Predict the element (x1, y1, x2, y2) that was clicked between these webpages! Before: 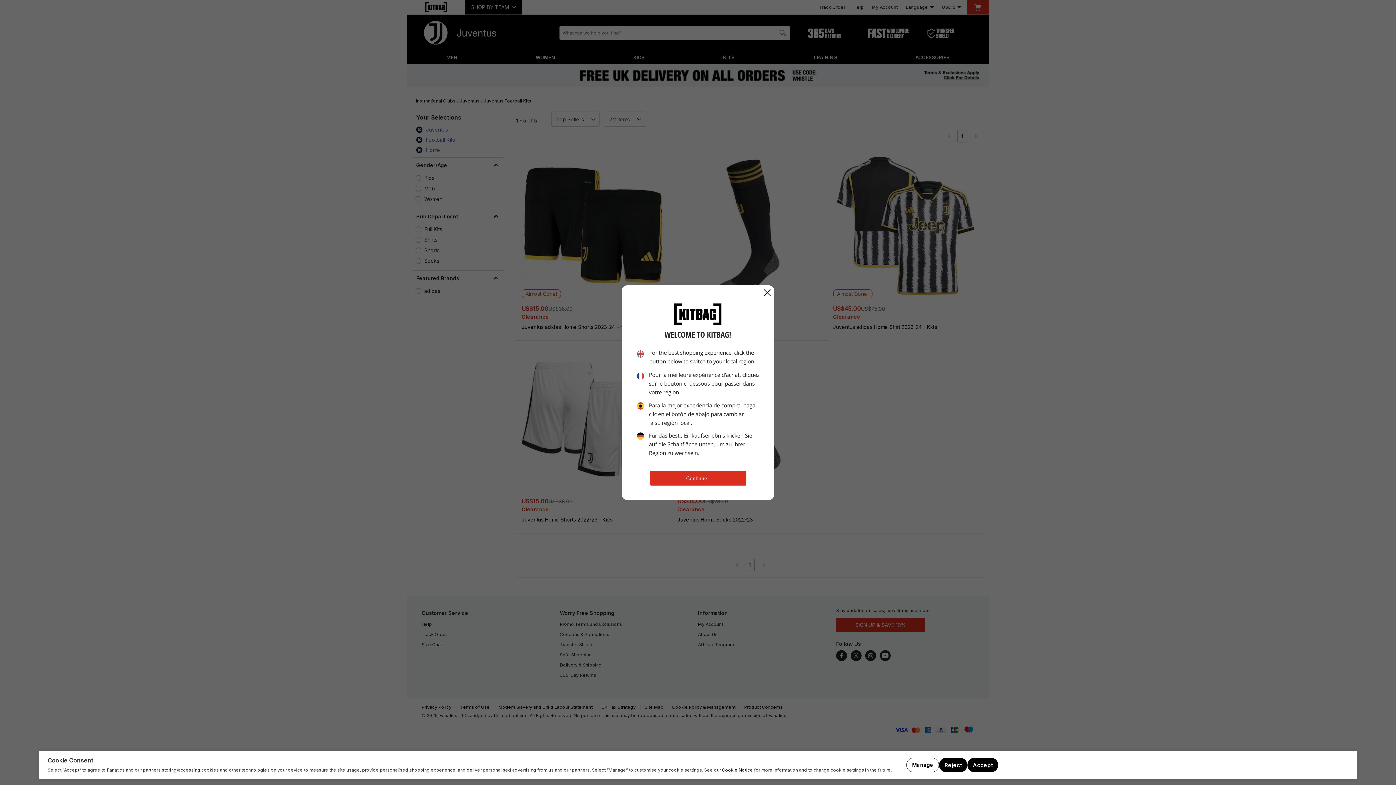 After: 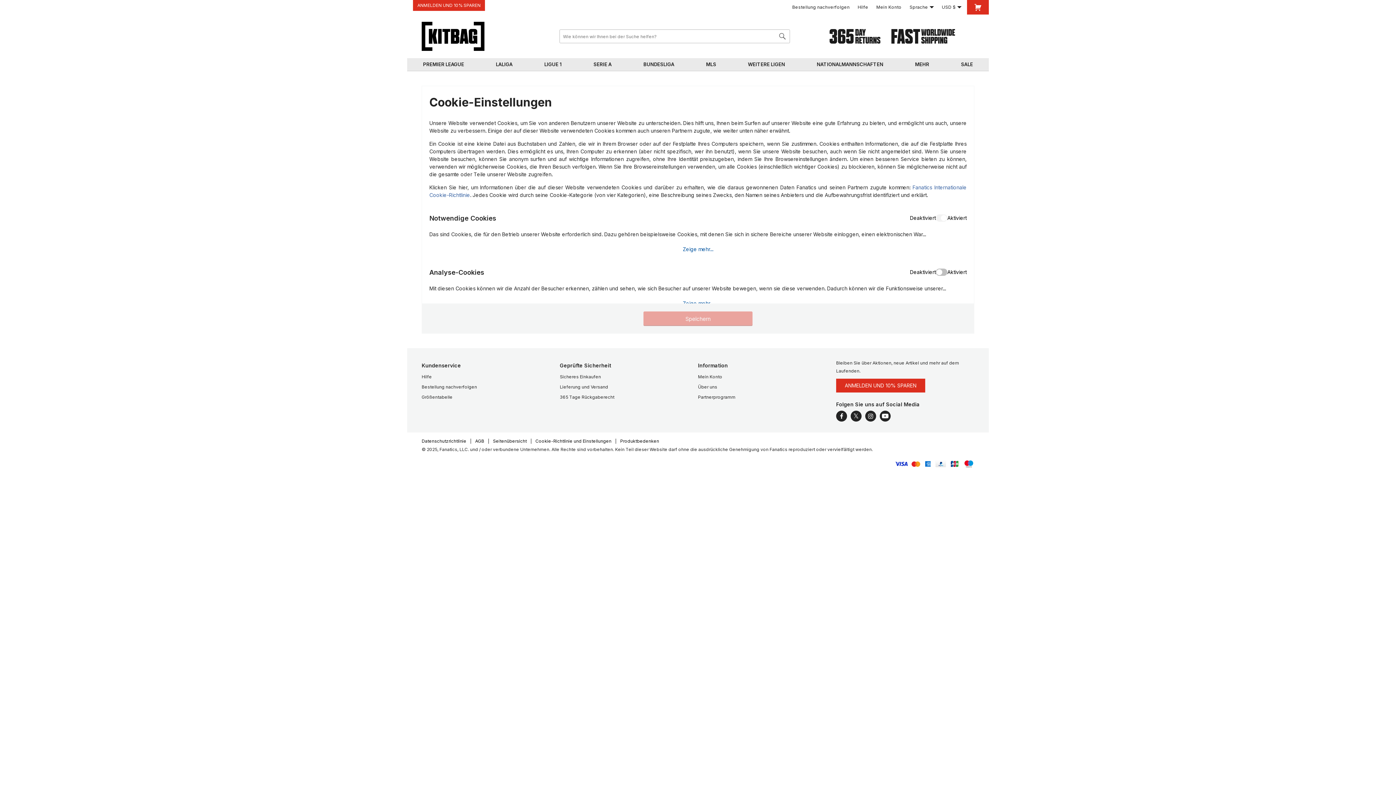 Action: label: Manage bbox: (906, 758, 939, 772)